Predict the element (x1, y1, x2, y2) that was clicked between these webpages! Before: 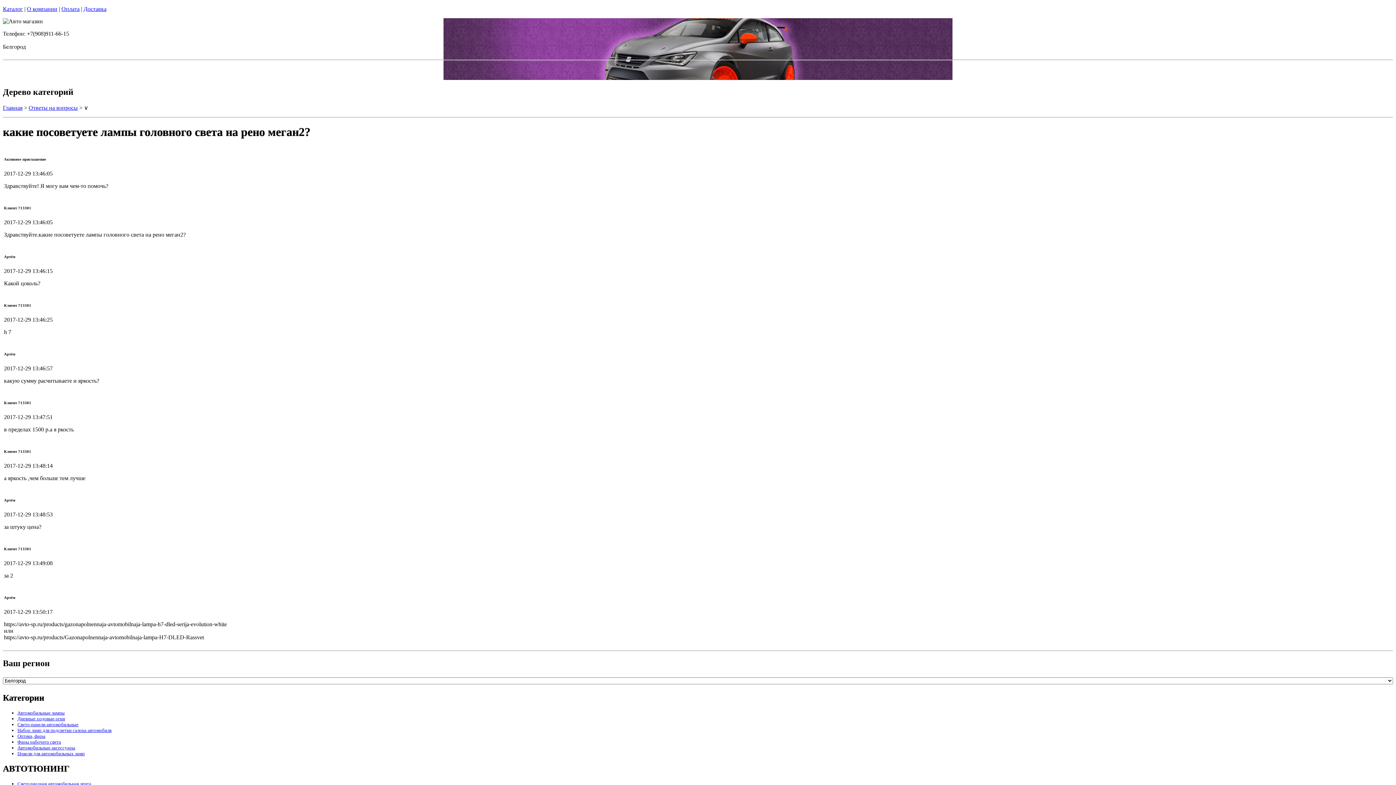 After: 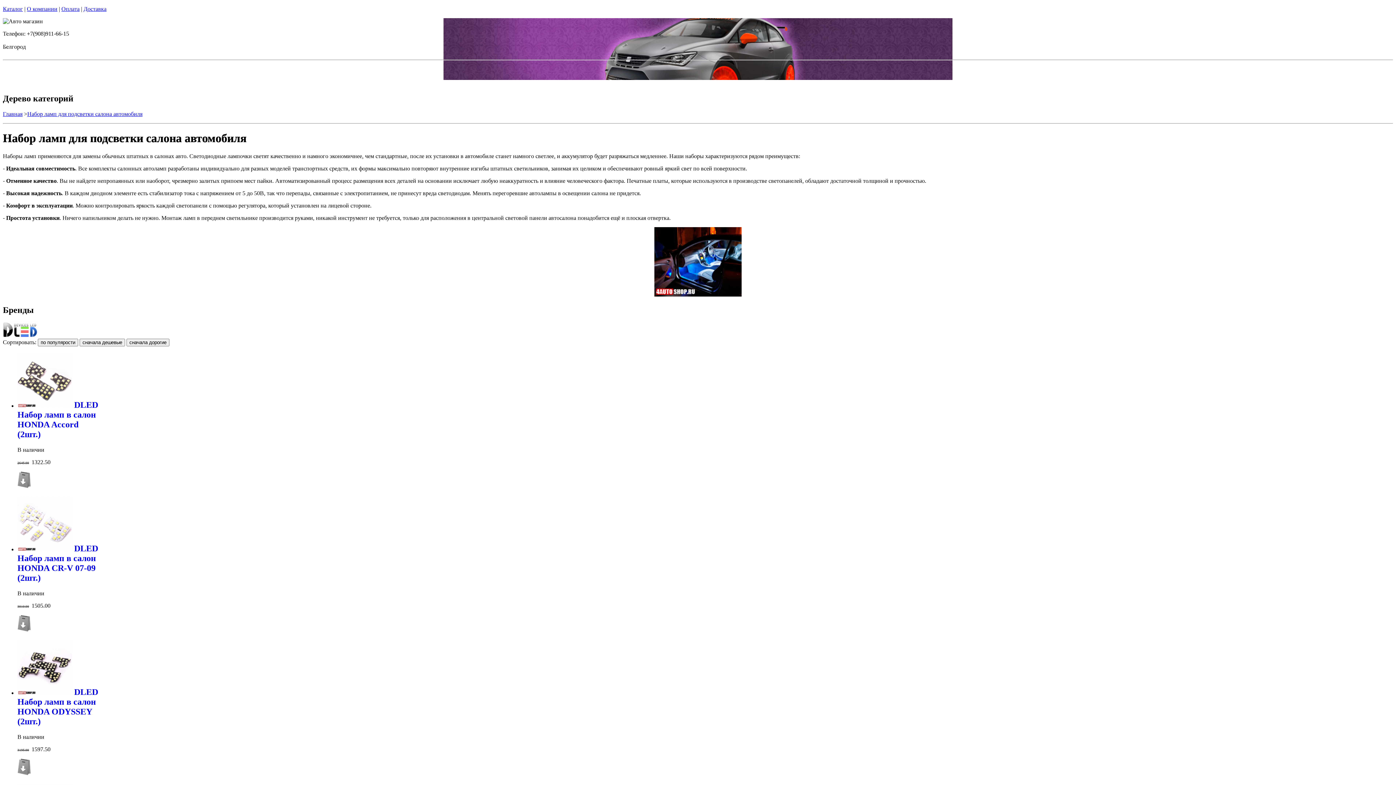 Action: bbox: (17, 728, 111, 733) label: Набор ламп для подсветки салона автомобиля